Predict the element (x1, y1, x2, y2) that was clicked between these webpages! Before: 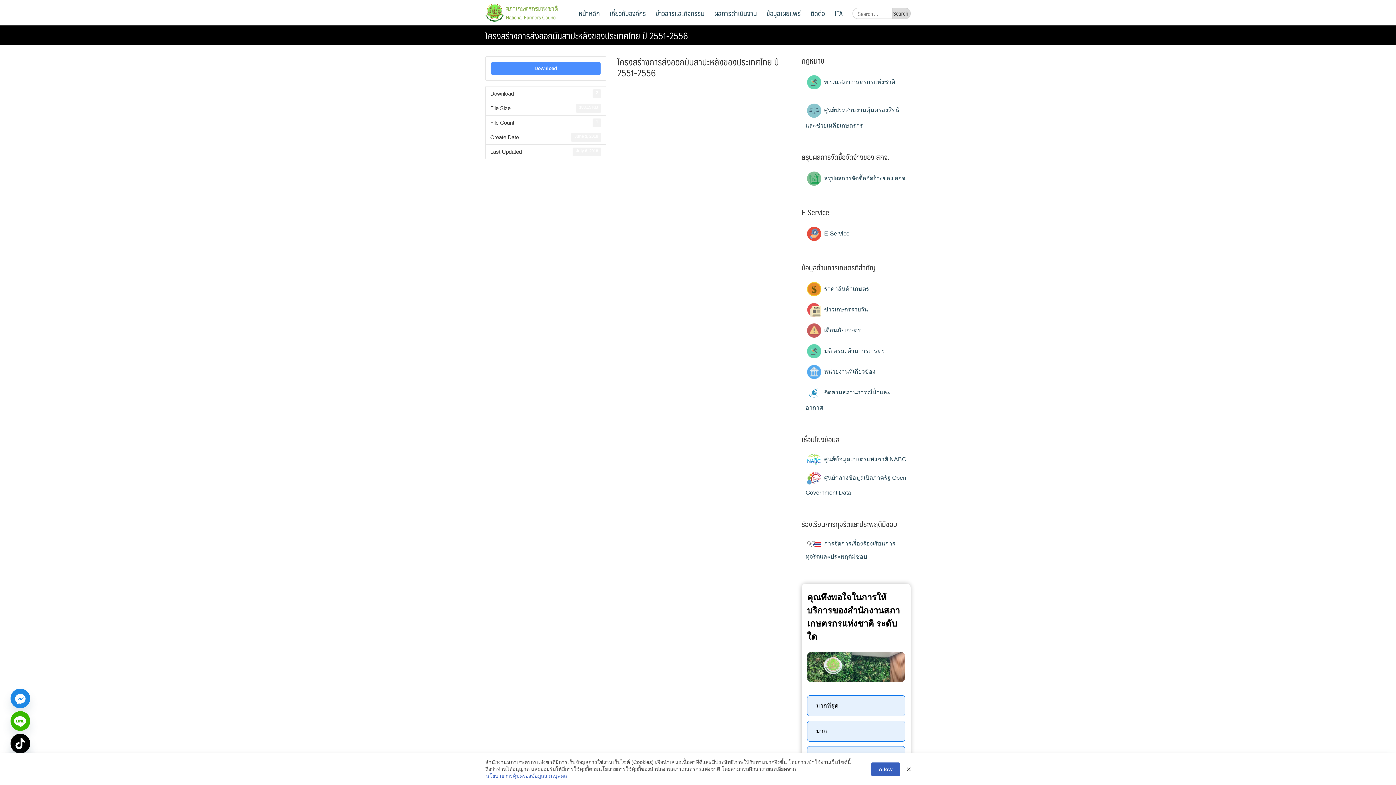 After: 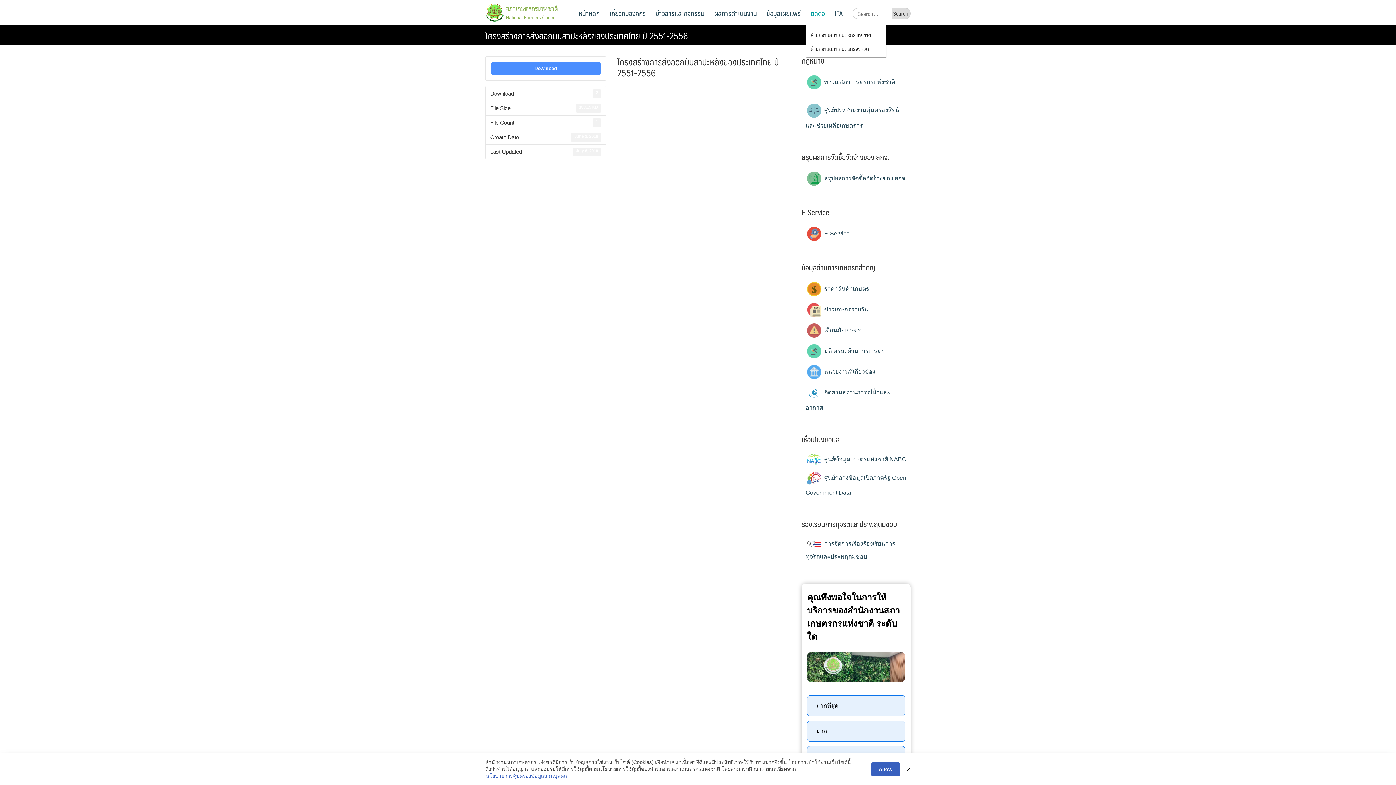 Action: bbox: (806, 0, 829, 25) label: ติดต่อ